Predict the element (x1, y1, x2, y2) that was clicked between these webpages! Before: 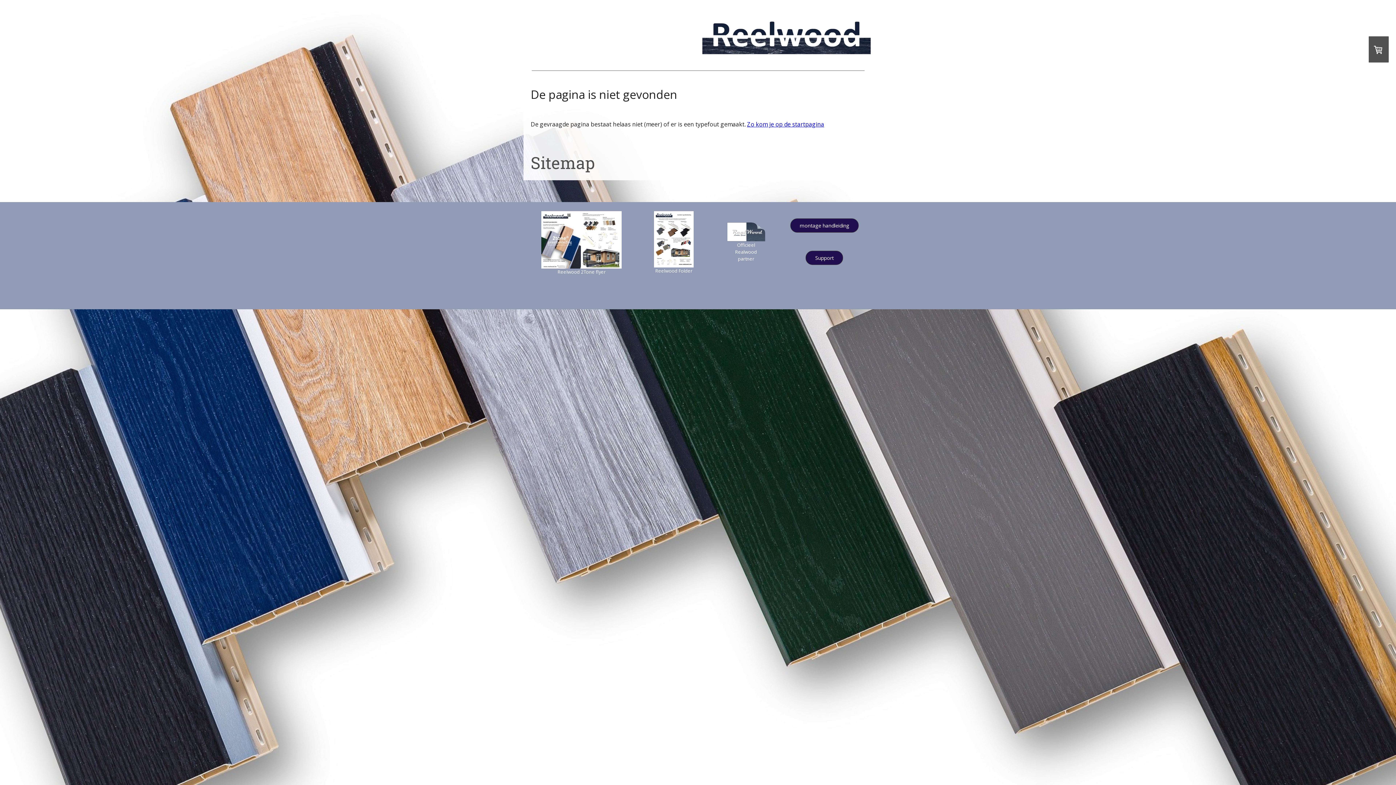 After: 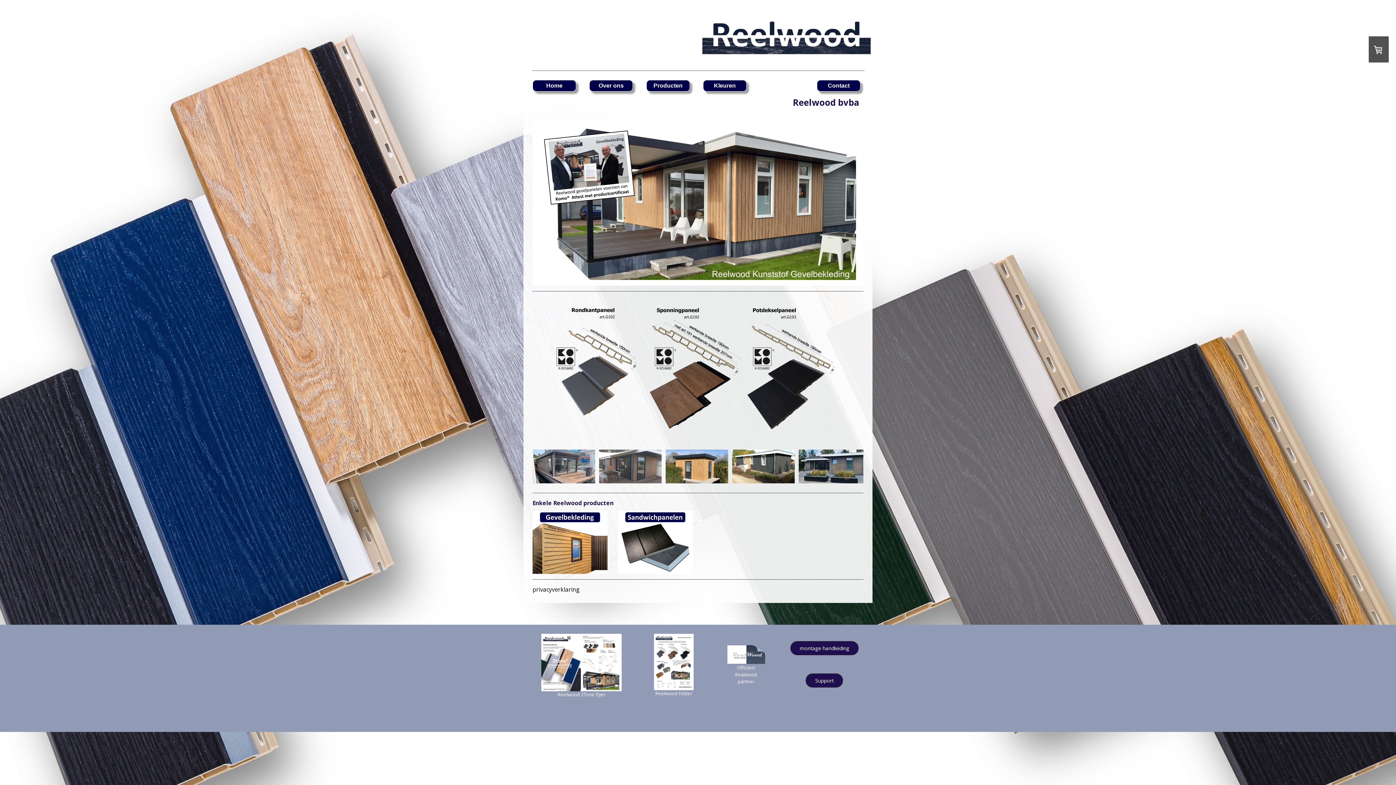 Action: bbox: (747, 120, 824, 128) label: Zo kom je op de startpagina